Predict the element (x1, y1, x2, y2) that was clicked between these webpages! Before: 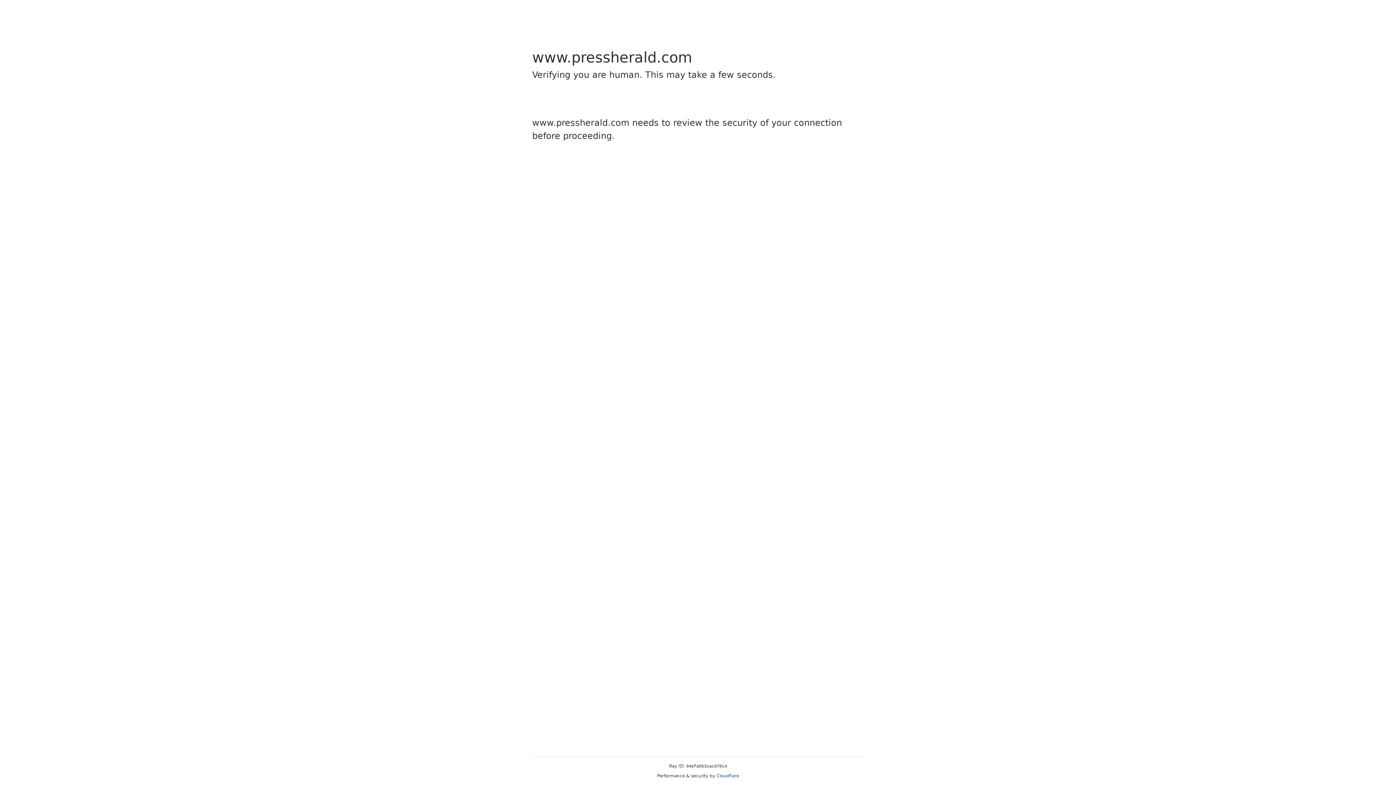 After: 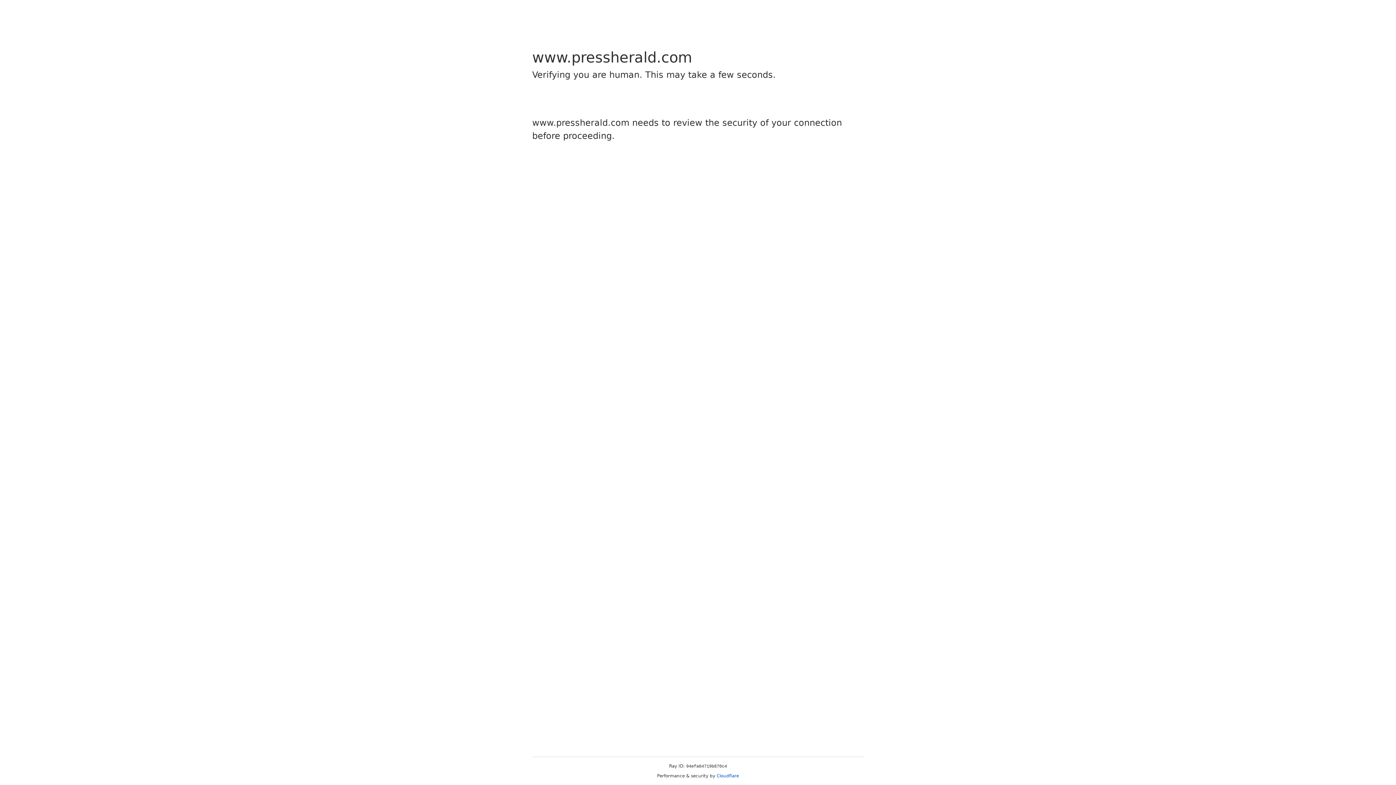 Action: bbox: (716, 773, 739, 778) label: Cloudflare